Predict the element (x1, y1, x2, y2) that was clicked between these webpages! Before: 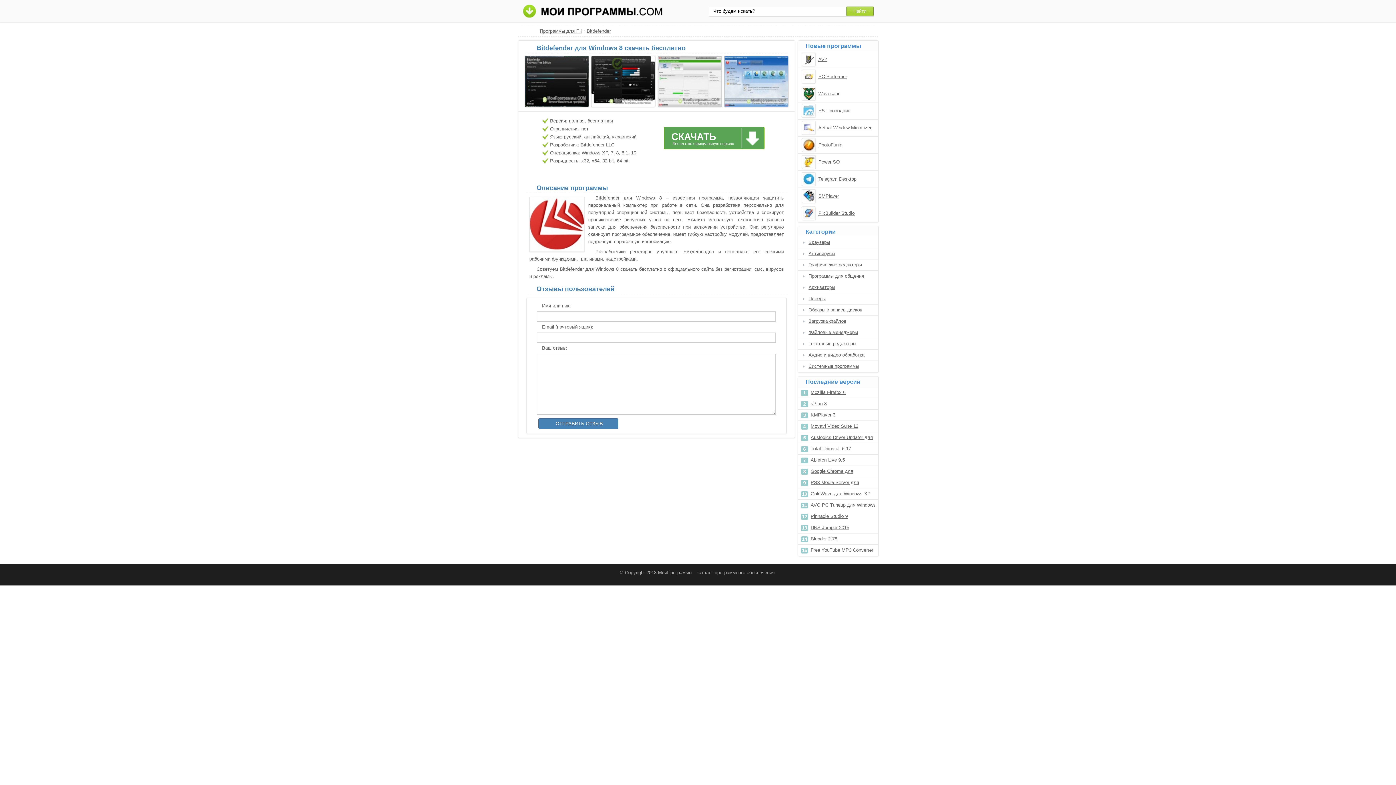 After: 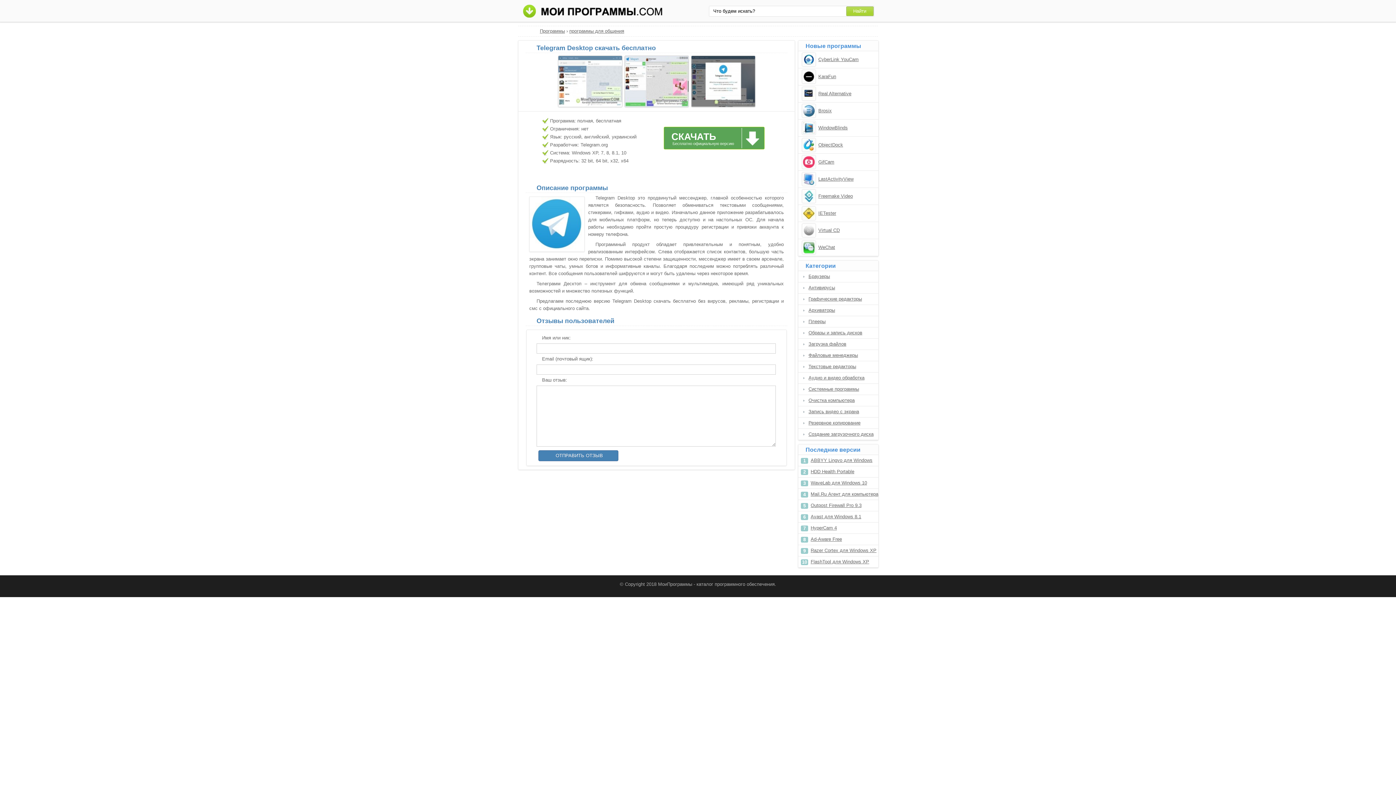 Action: bbox: (818, 175, 856, 182) label: Telegram Desktop